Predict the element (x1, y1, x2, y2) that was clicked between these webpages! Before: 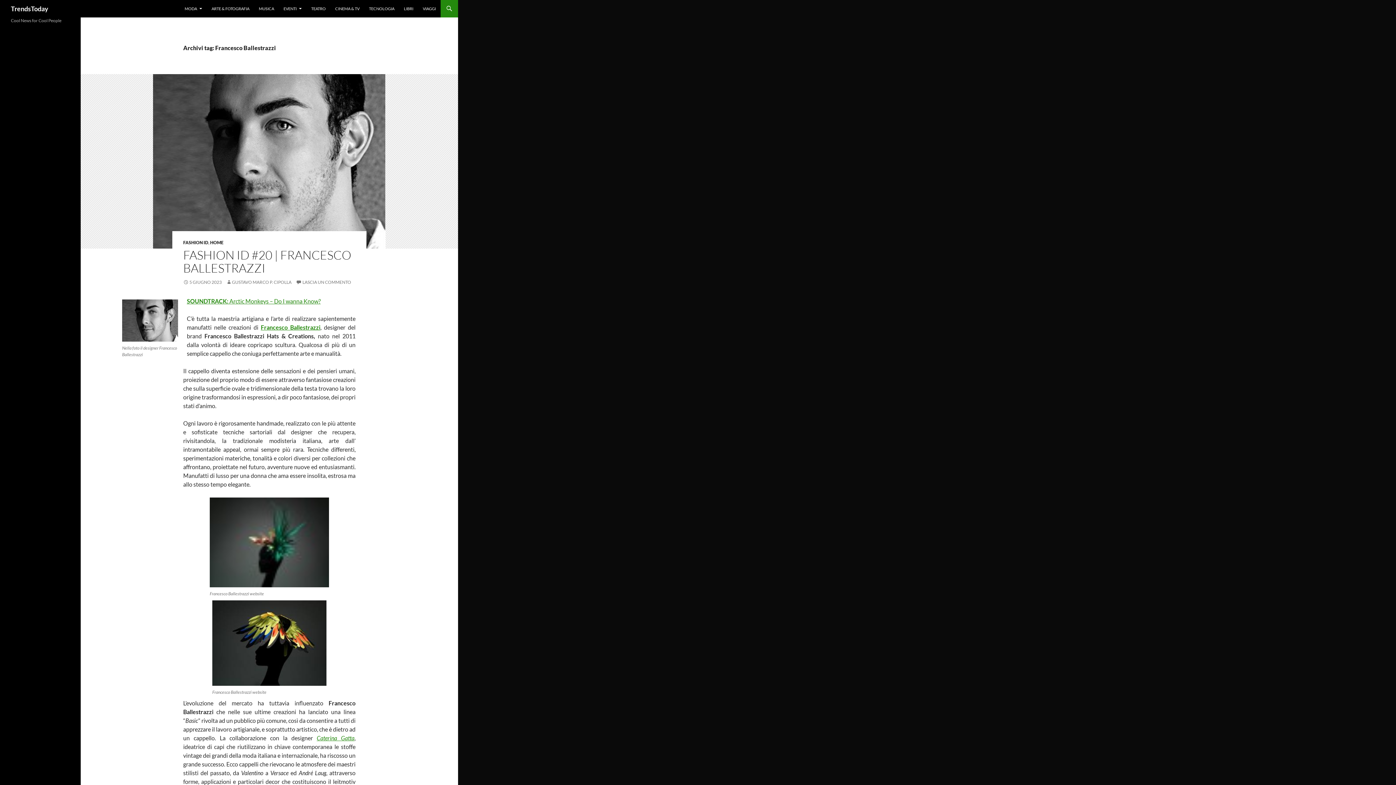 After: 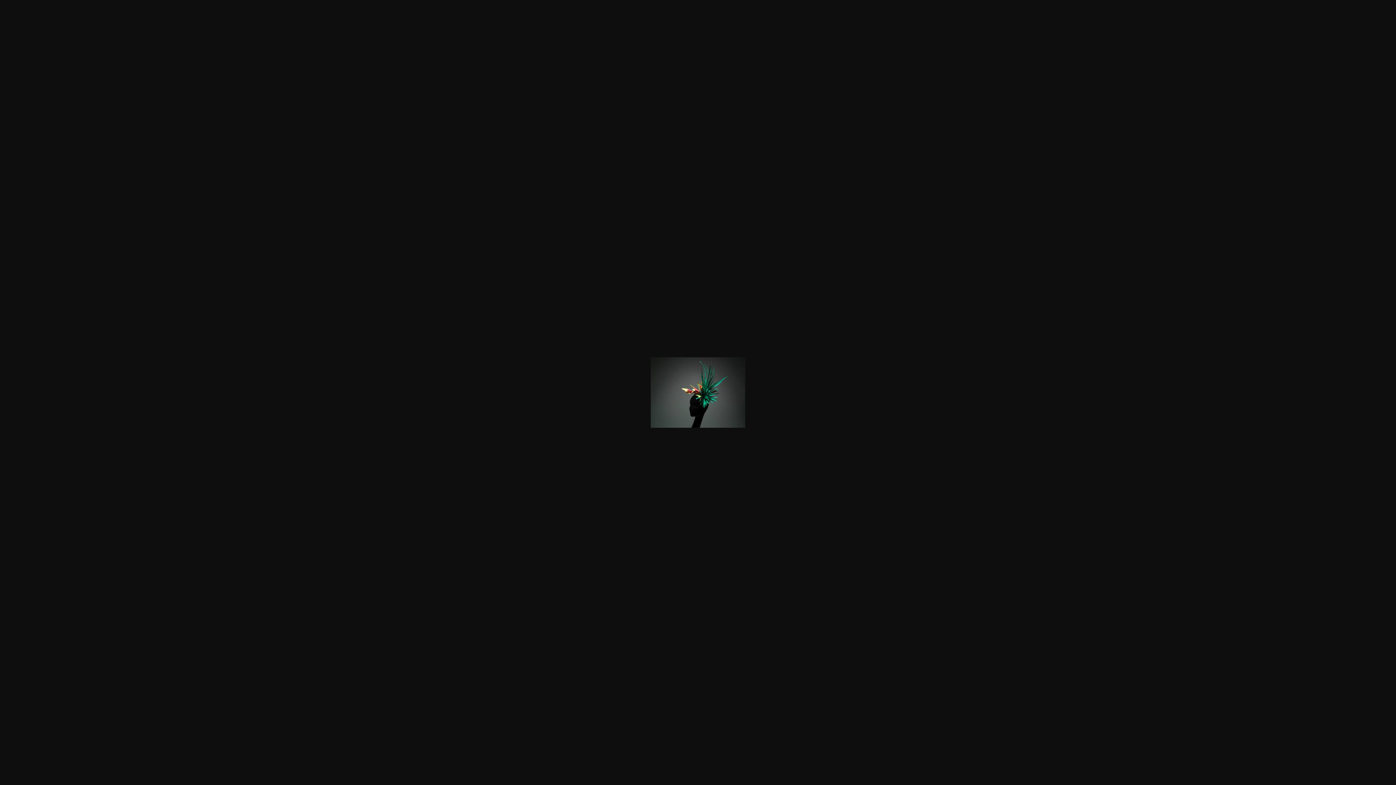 Action: bbox: (209, 497, 329, 587)